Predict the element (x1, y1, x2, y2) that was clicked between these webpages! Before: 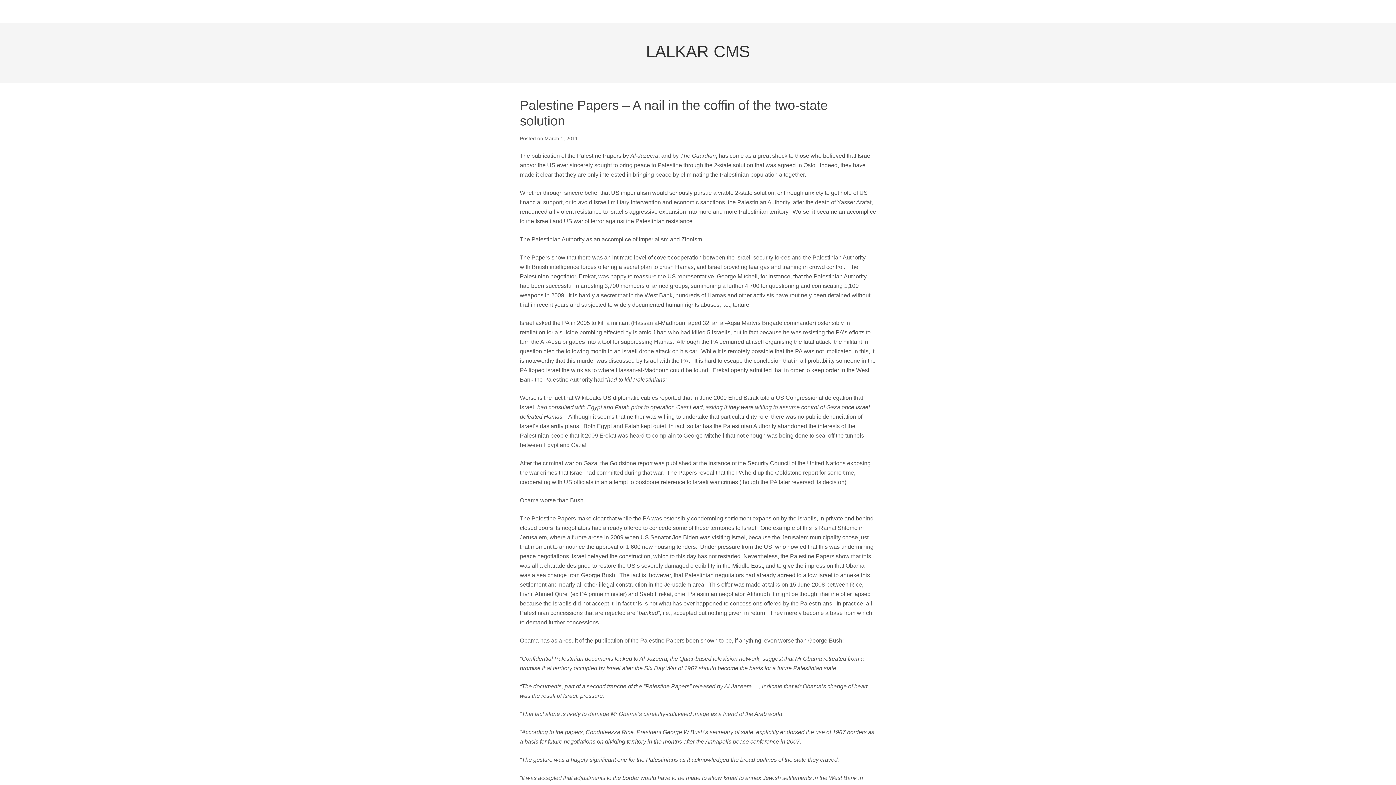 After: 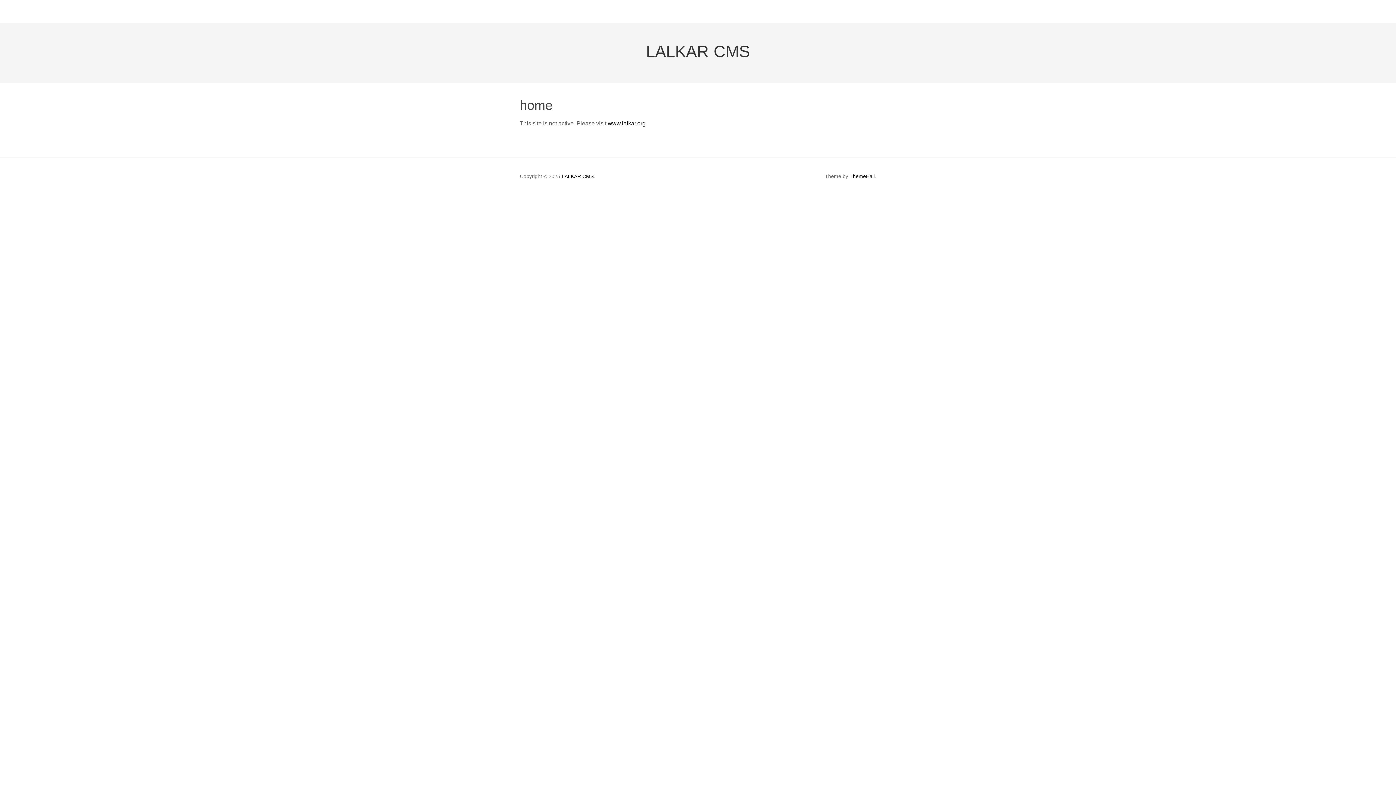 Action: label: LALKAR CMS bbox: (646, 42, 750, 60)